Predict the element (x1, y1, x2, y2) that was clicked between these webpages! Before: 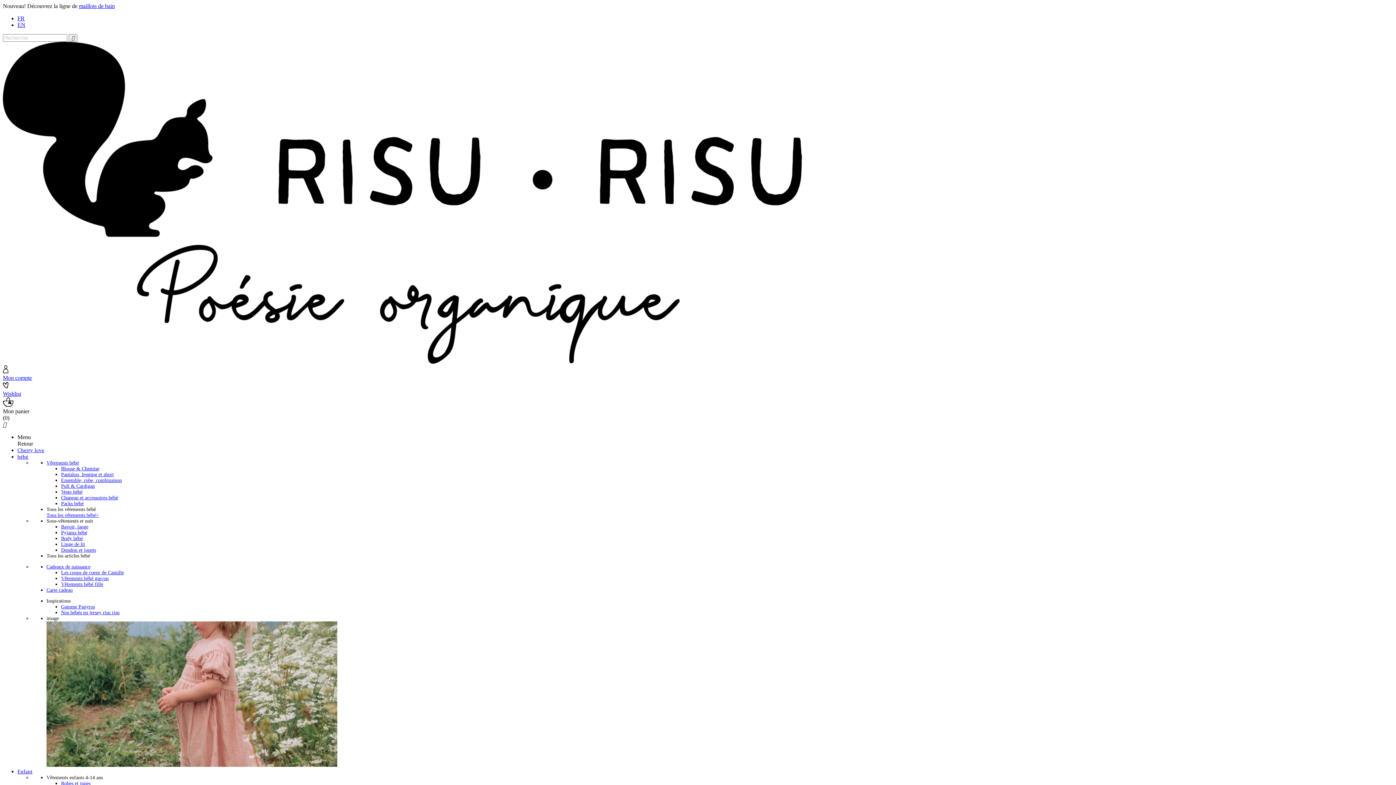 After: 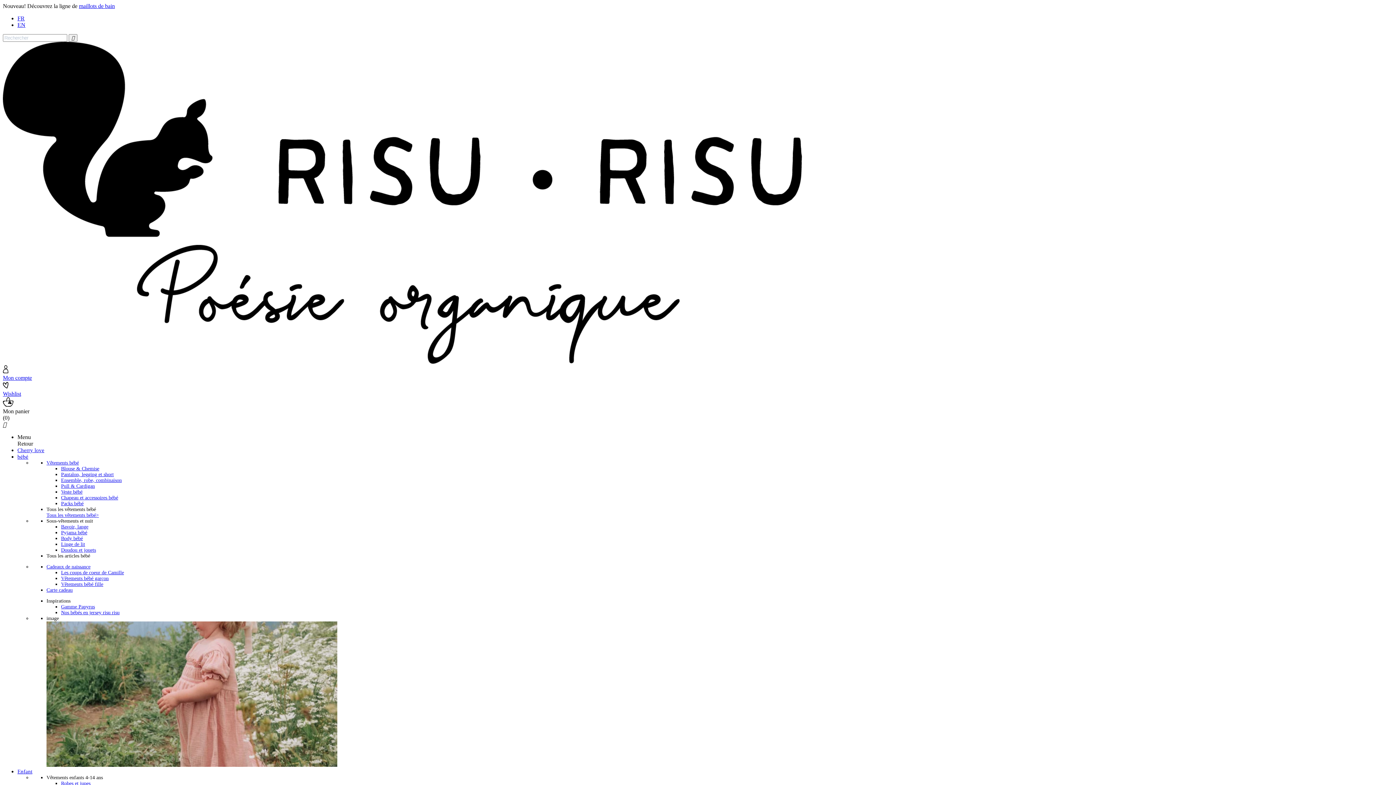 Action: bbox: (17, 454, 28, 460) label: bébé